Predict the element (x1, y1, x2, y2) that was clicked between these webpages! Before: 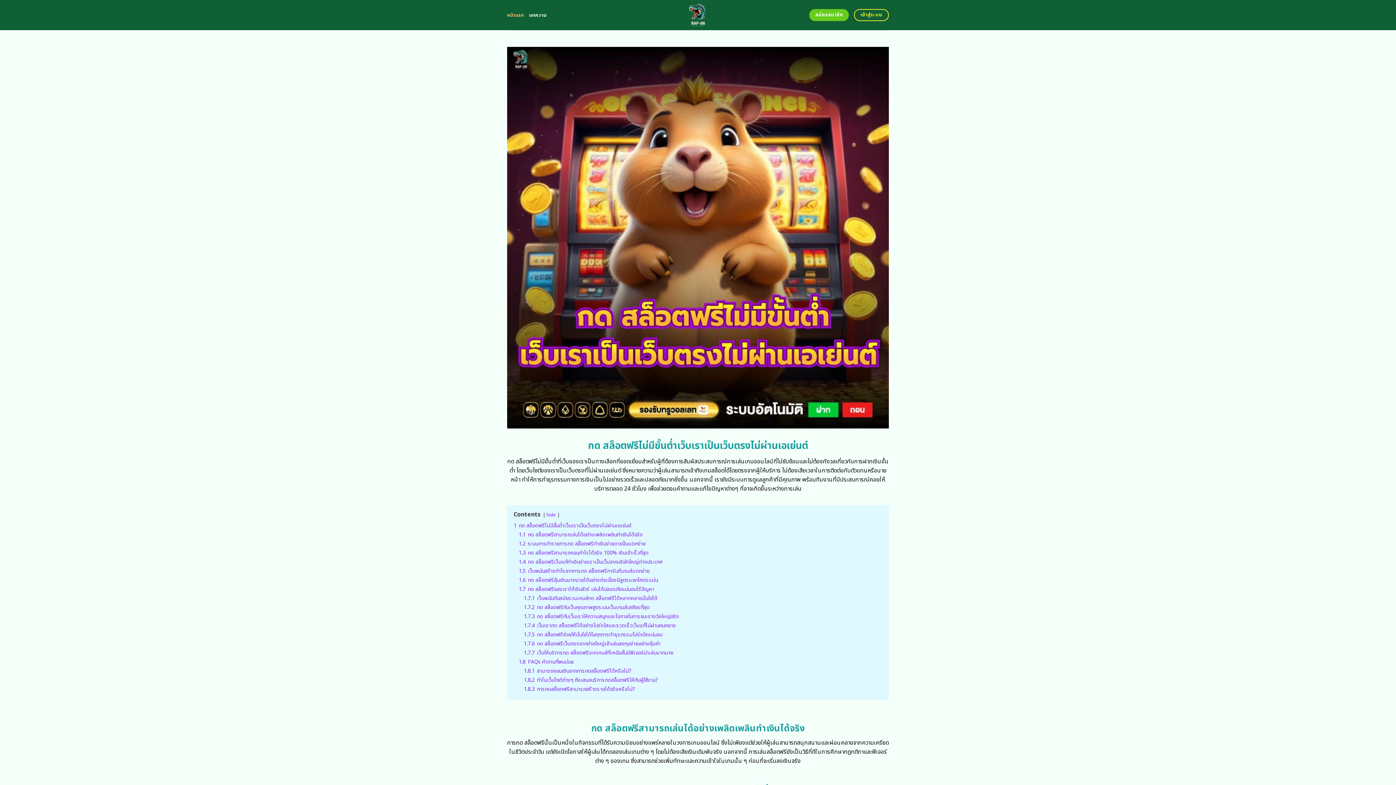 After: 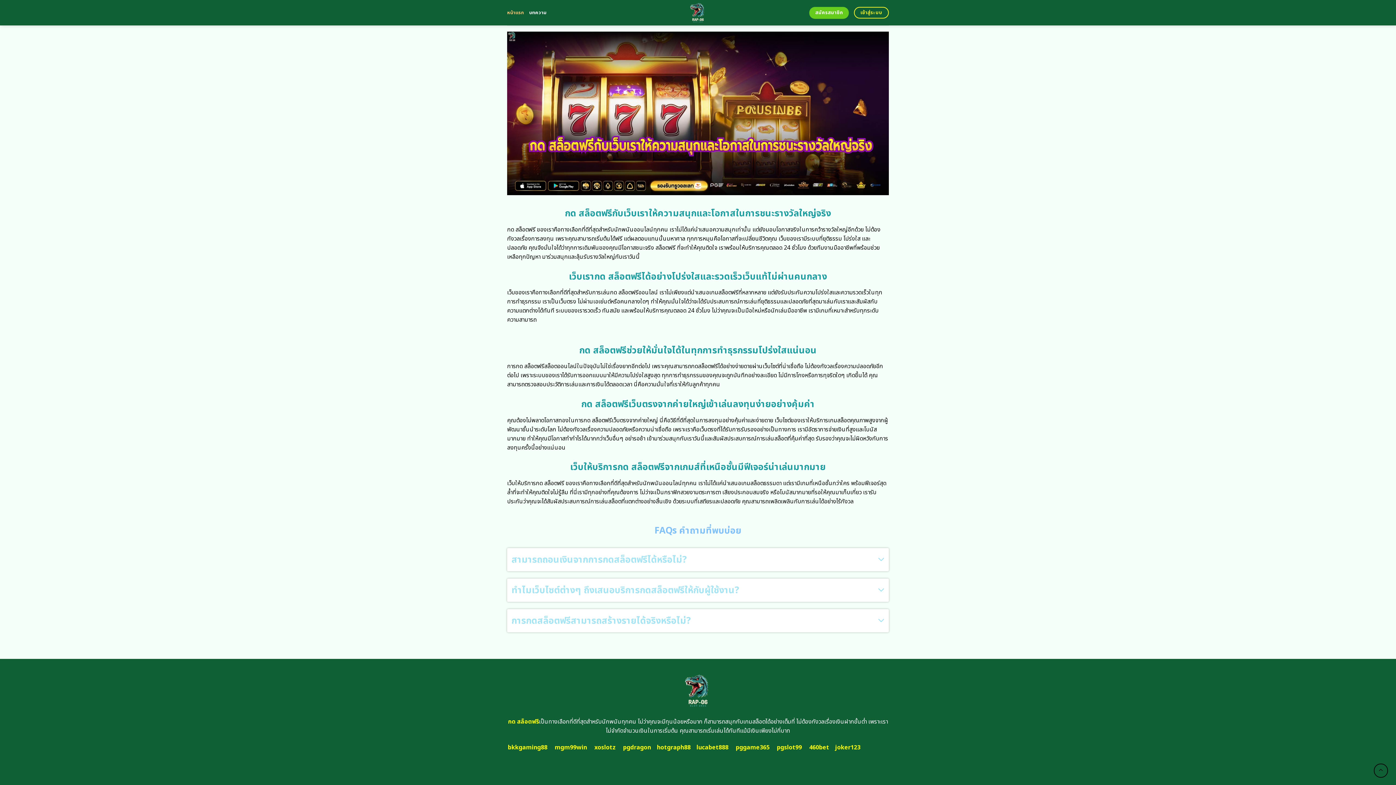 Action: bbox: (524, 649, 673, 656) label: 1.7.7 เว็บให้บริการกด สล็อตฟรีจากเกมส์ที่เหนือชั้นมีฟีเจอร์น่าเล่นมากมาย